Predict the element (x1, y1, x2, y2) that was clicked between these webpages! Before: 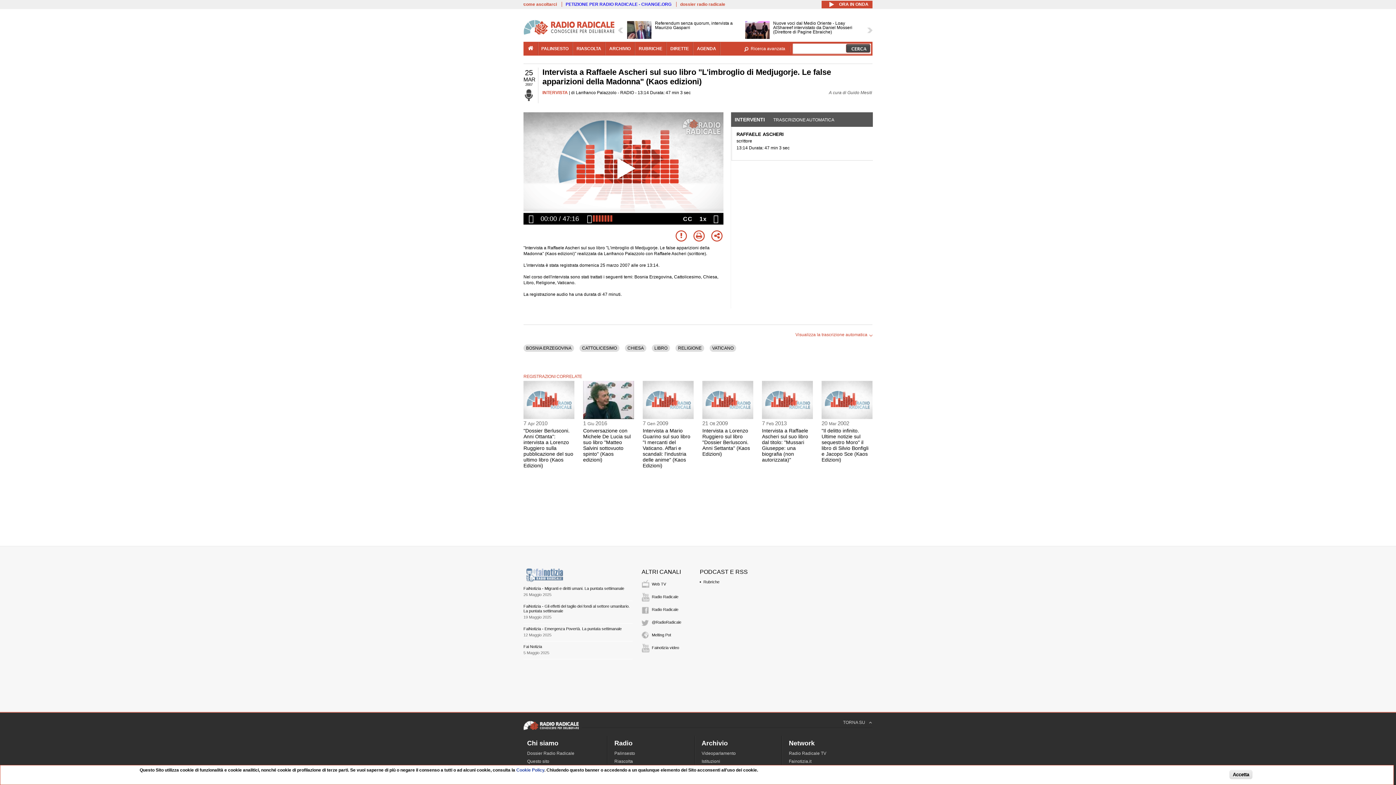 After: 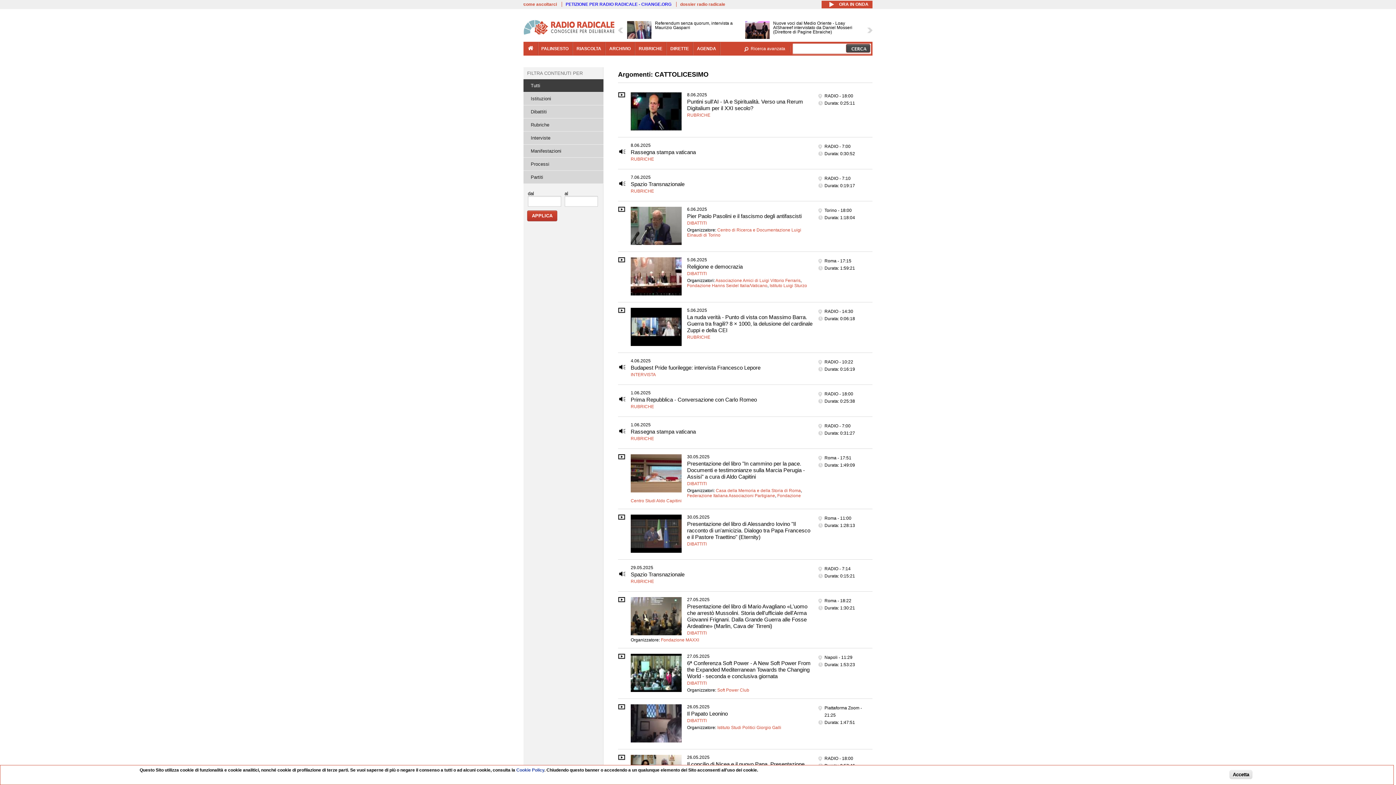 Action: bbox: (582, 345, 617, 351) label: CATTOLICESIMO